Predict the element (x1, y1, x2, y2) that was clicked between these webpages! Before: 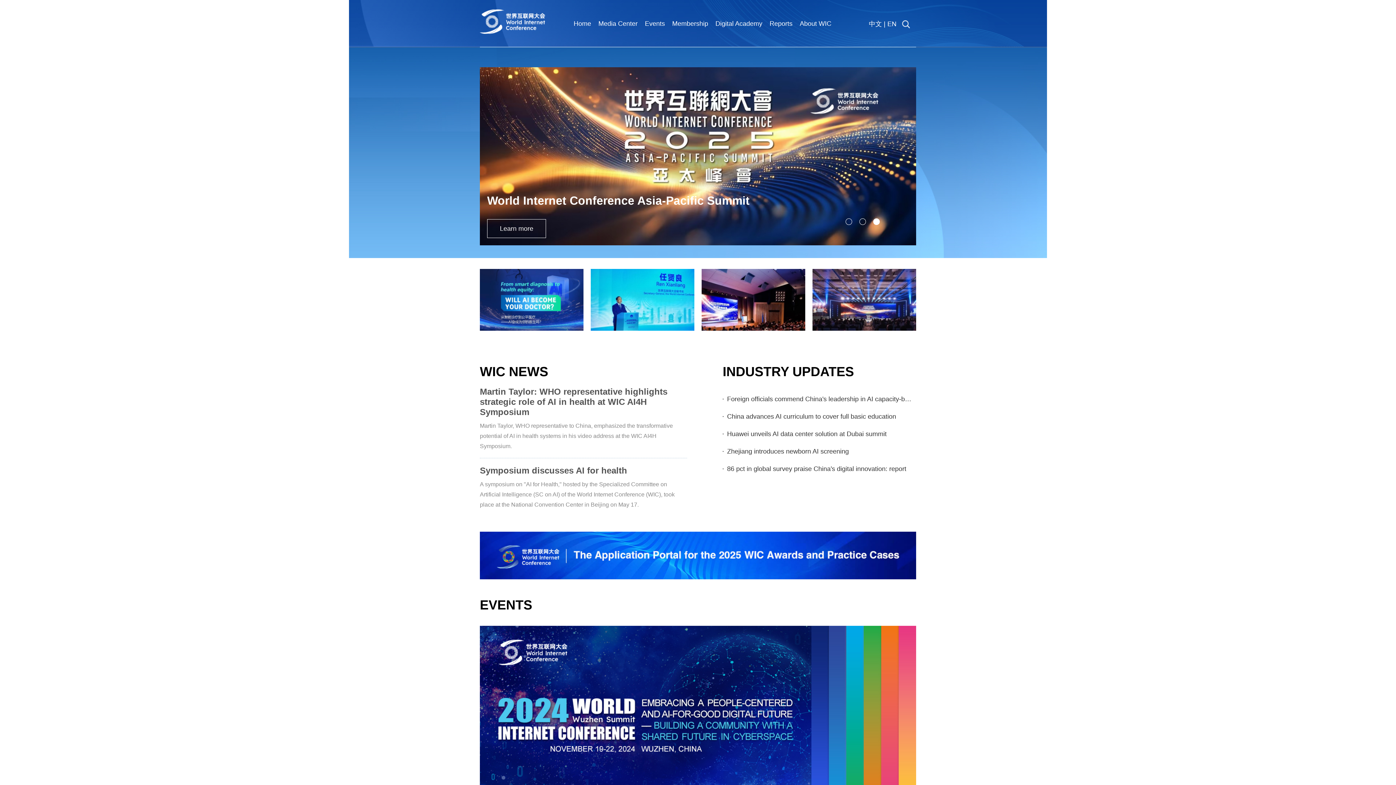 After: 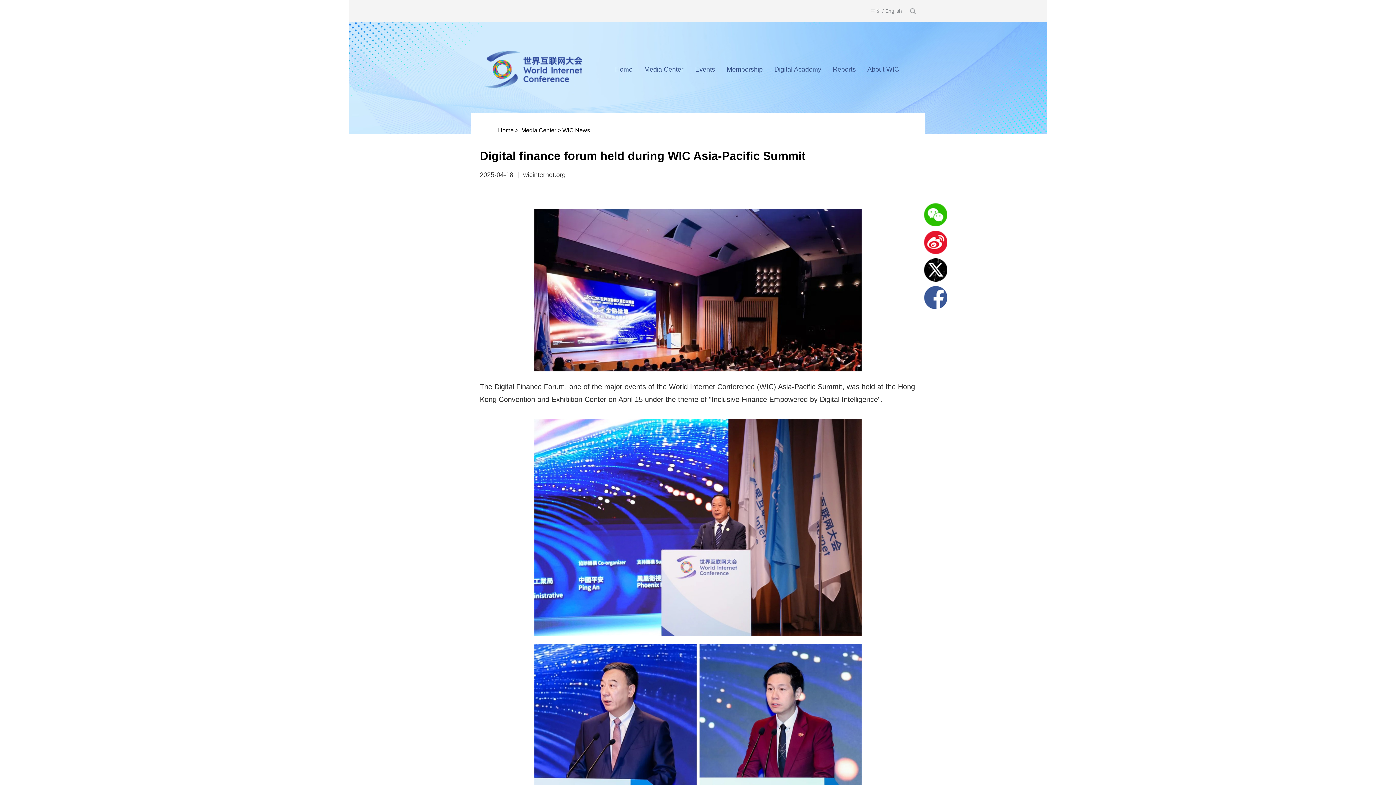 Action: bbox: (701, 269, 805, 275)